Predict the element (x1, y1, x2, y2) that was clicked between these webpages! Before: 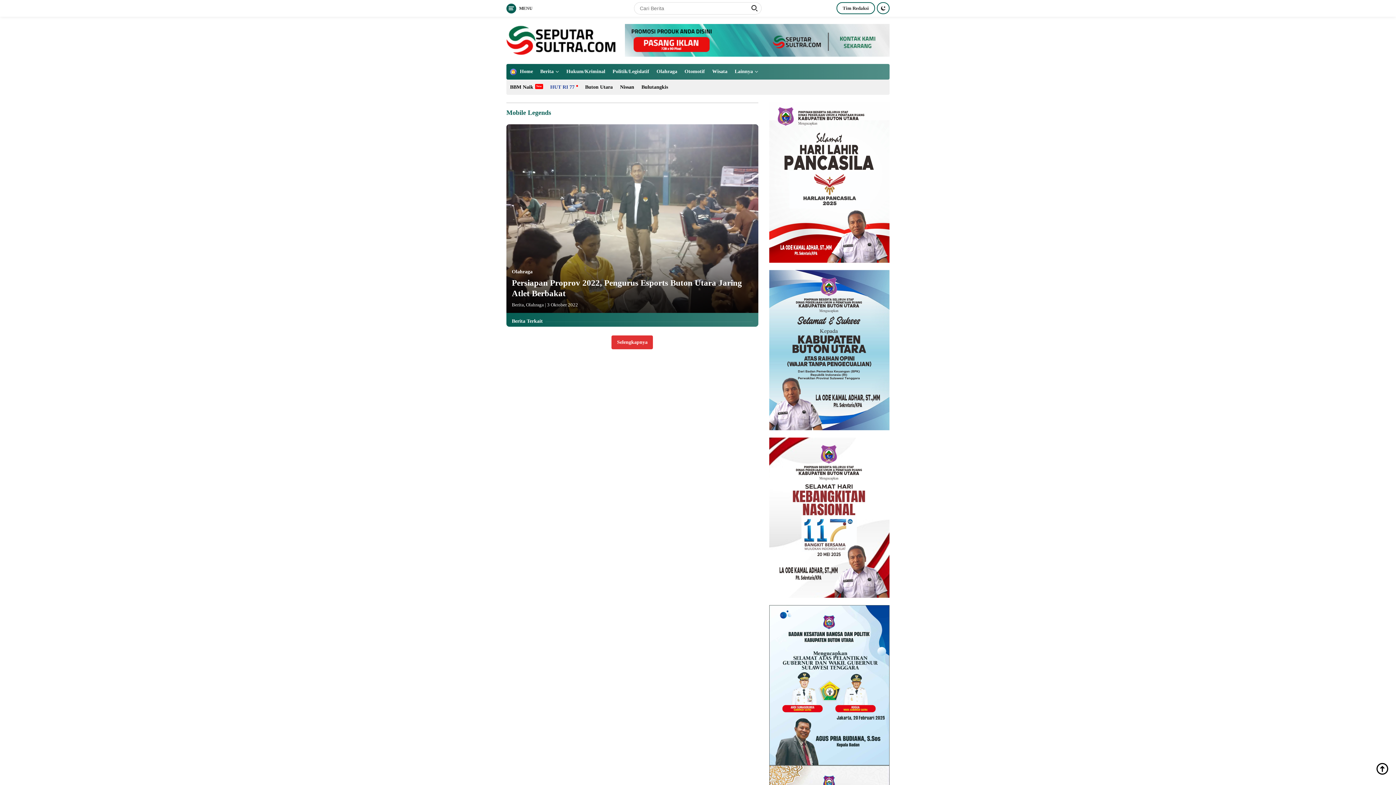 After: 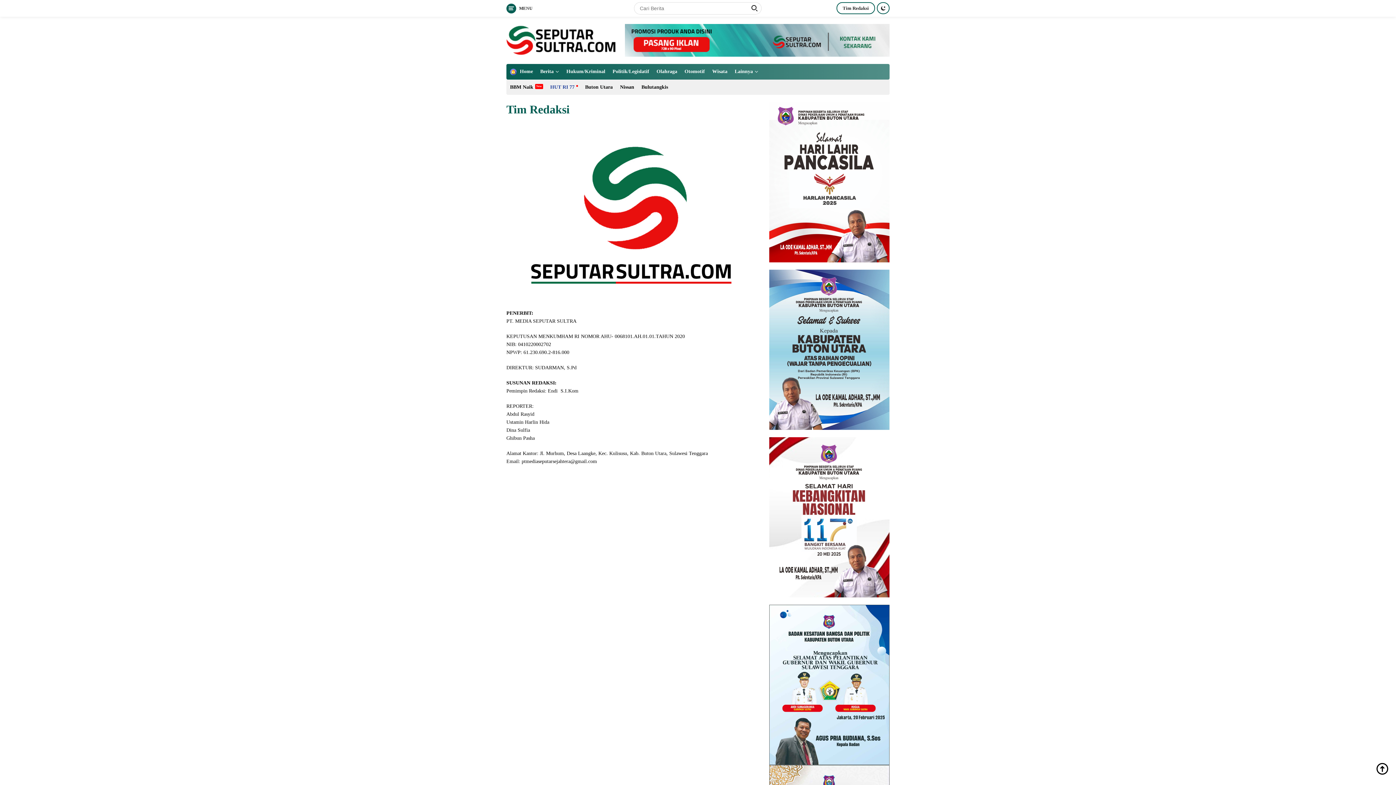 Action: label: Tim Redaksi bbox: (836, 2, 875, 14)